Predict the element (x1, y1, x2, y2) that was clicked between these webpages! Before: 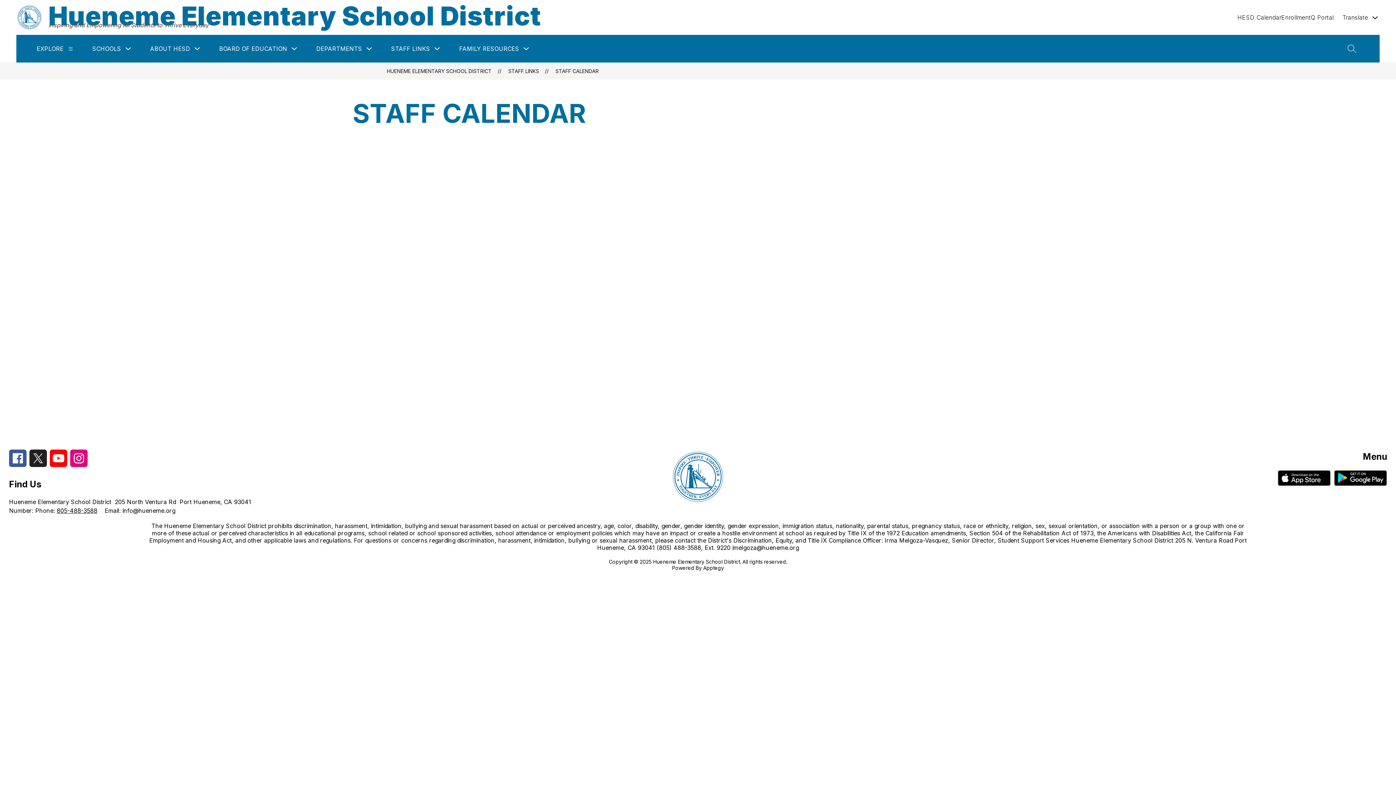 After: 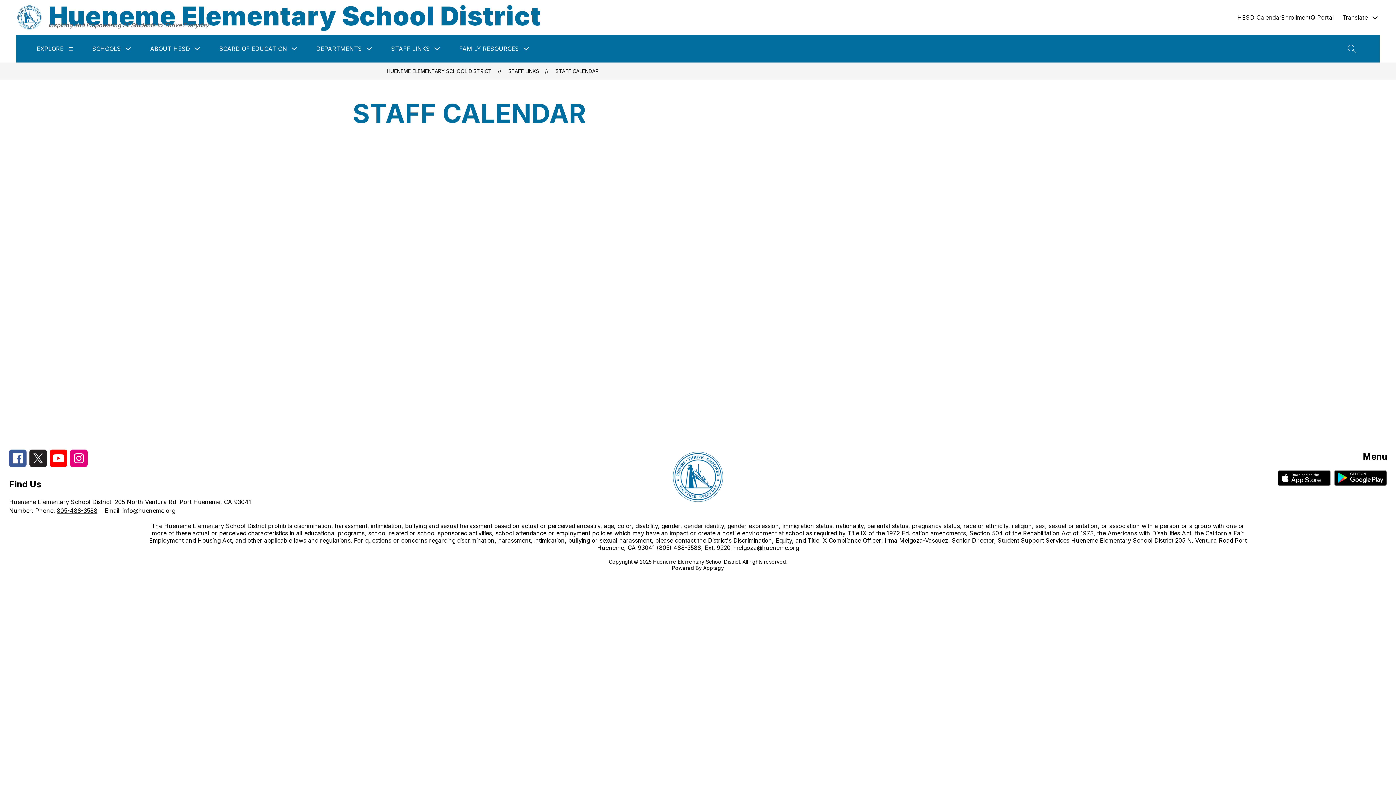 Action: bbox: (1334, 300, 1387, 317)